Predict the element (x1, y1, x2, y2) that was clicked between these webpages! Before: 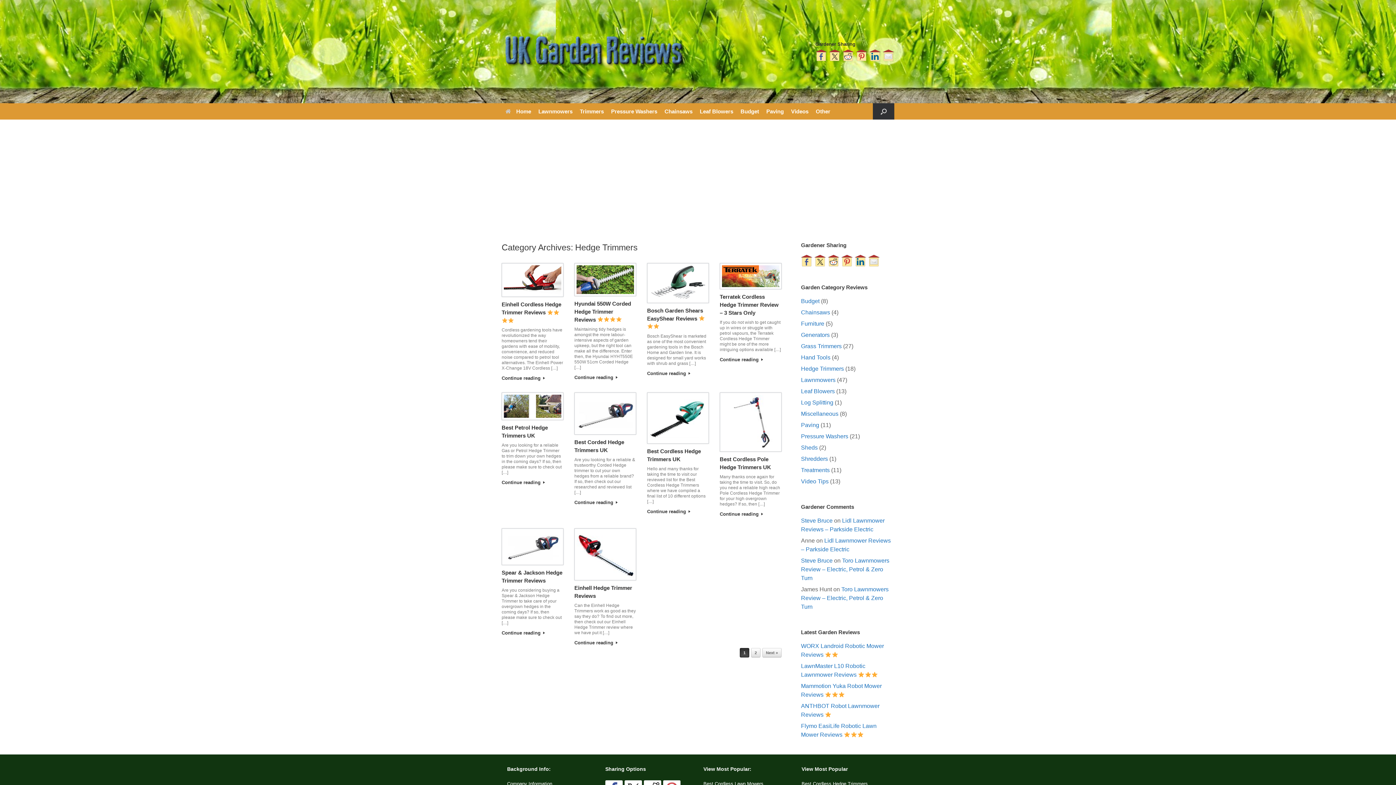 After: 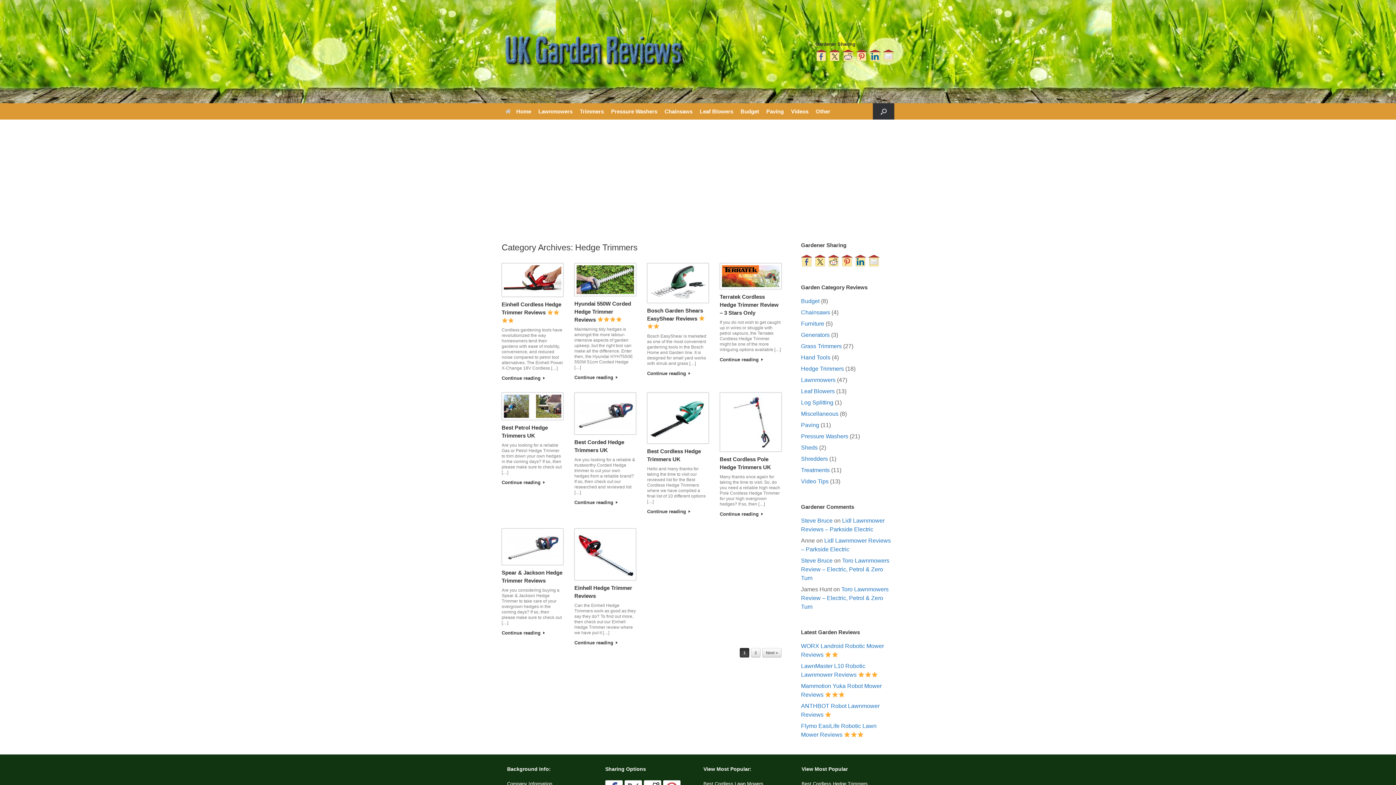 Action: bbox: (868, 254, 880, 266)